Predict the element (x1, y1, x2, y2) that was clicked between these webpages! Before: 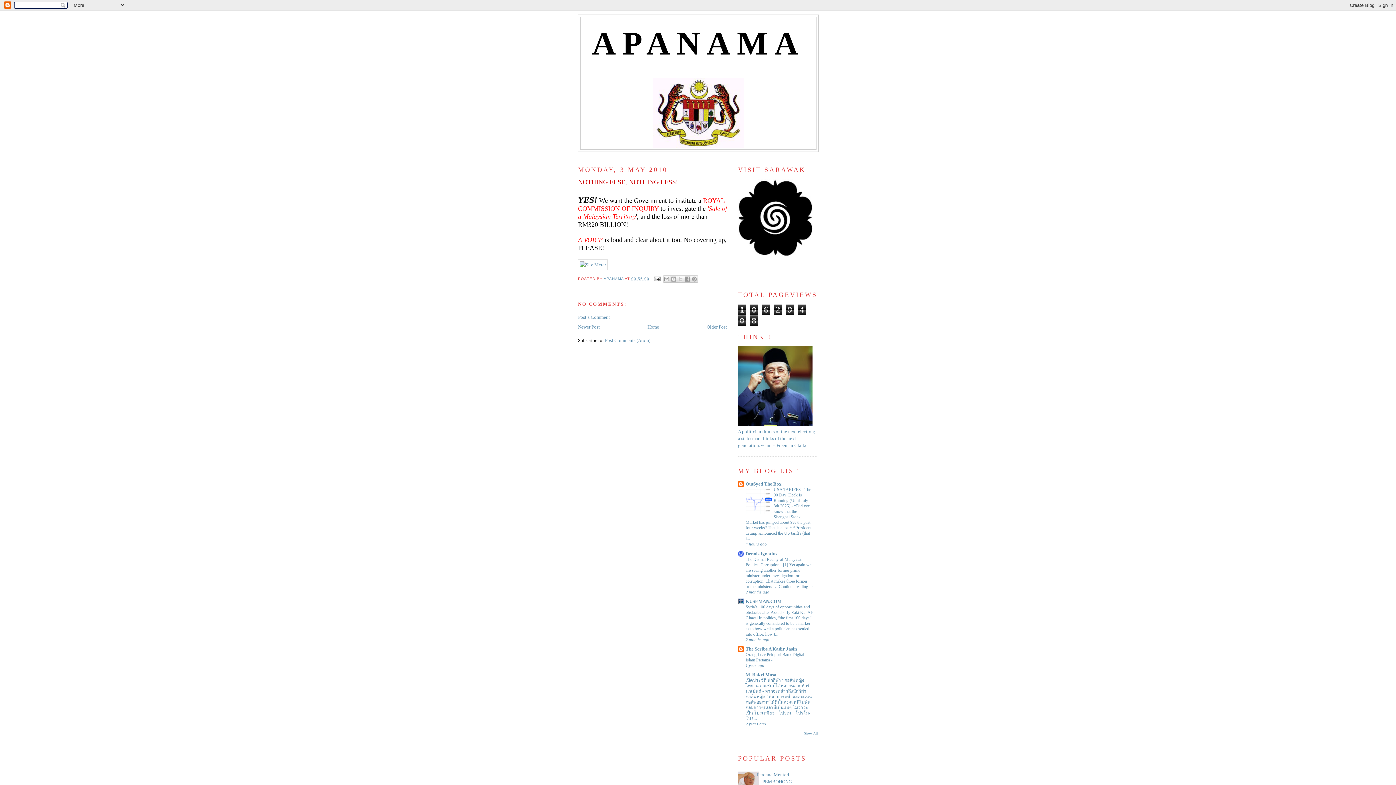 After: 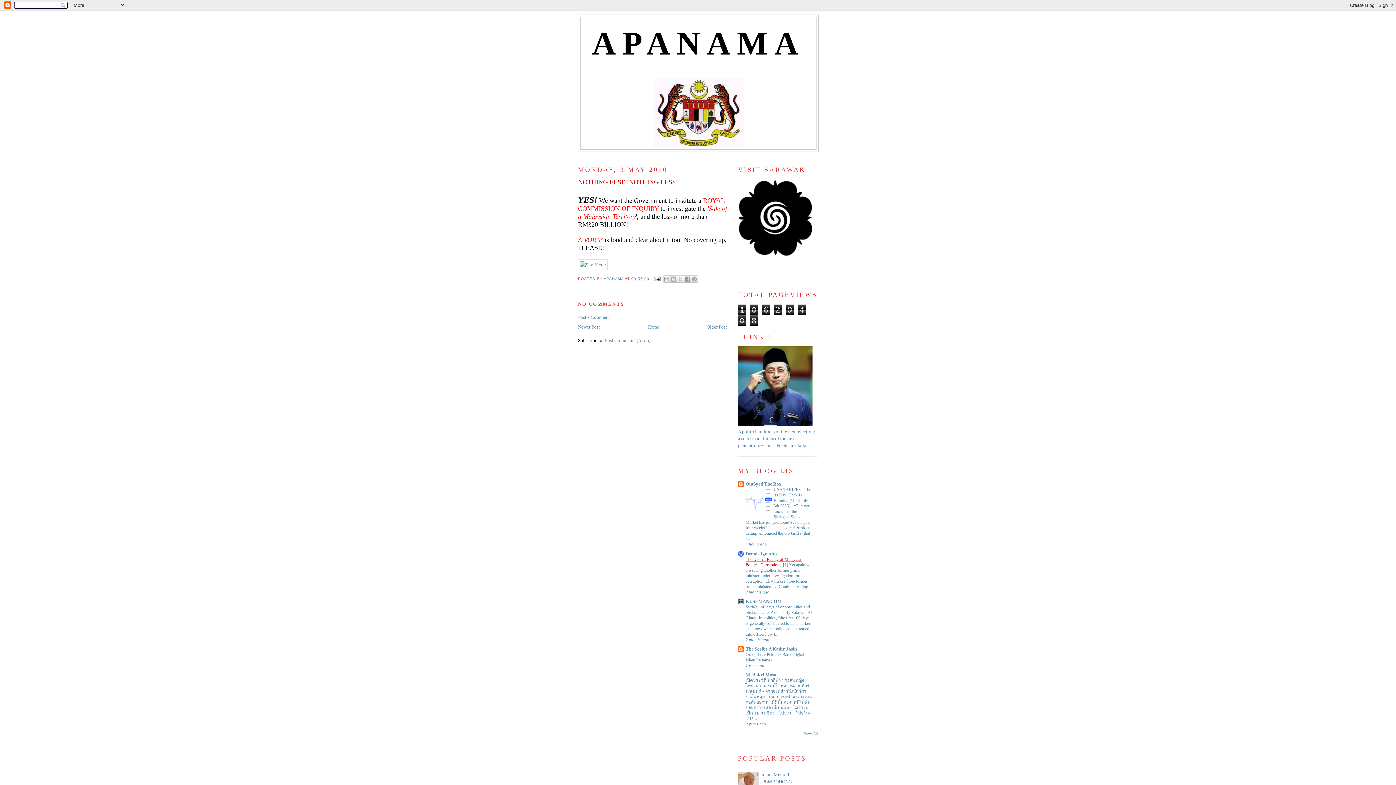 Action: label: The Dismal Reality of Malaysian Political Corruption  bbox: (745, 556, 802, 567)